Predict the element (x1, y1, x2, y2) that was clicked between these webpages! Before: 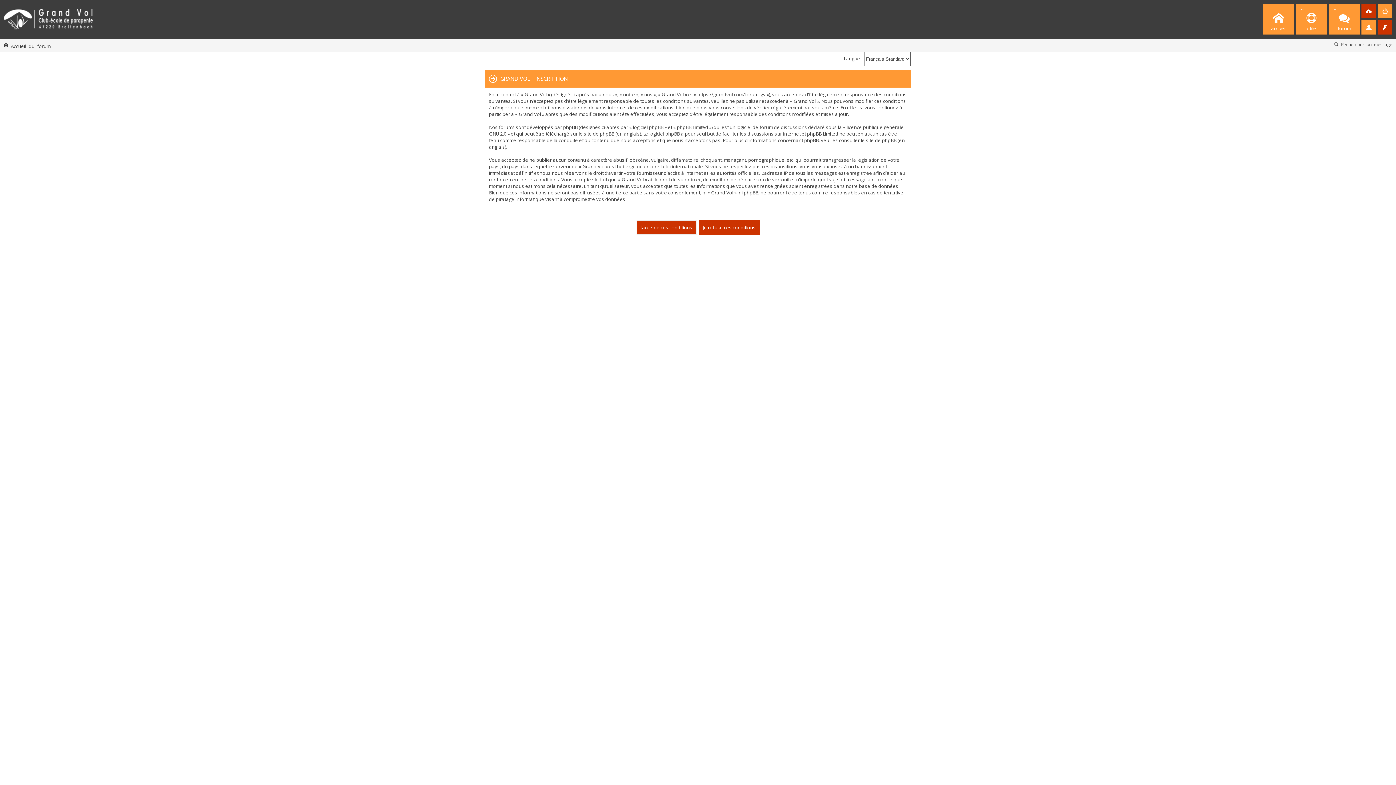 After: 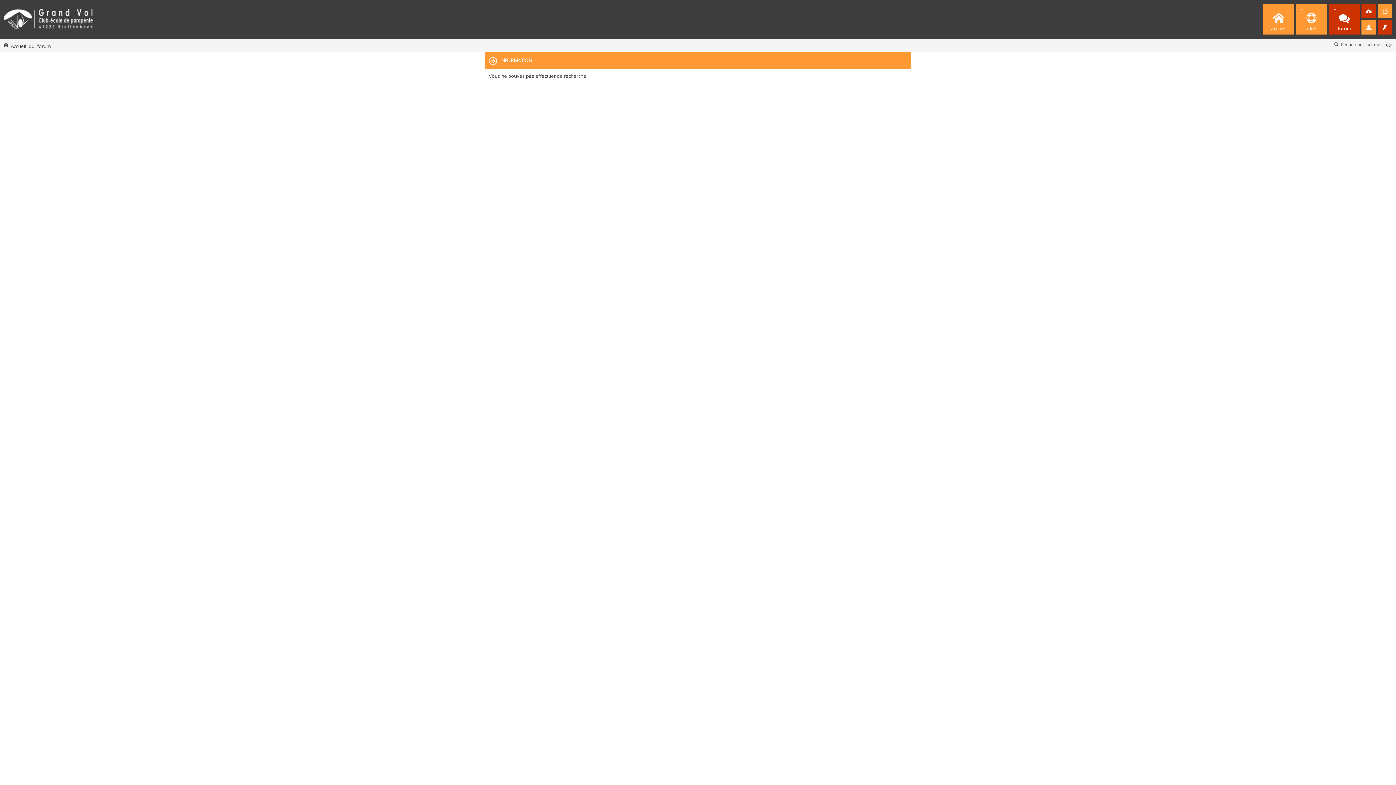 Action: bbox: (1332, 42, 1392, 46) label: Rechercher un message